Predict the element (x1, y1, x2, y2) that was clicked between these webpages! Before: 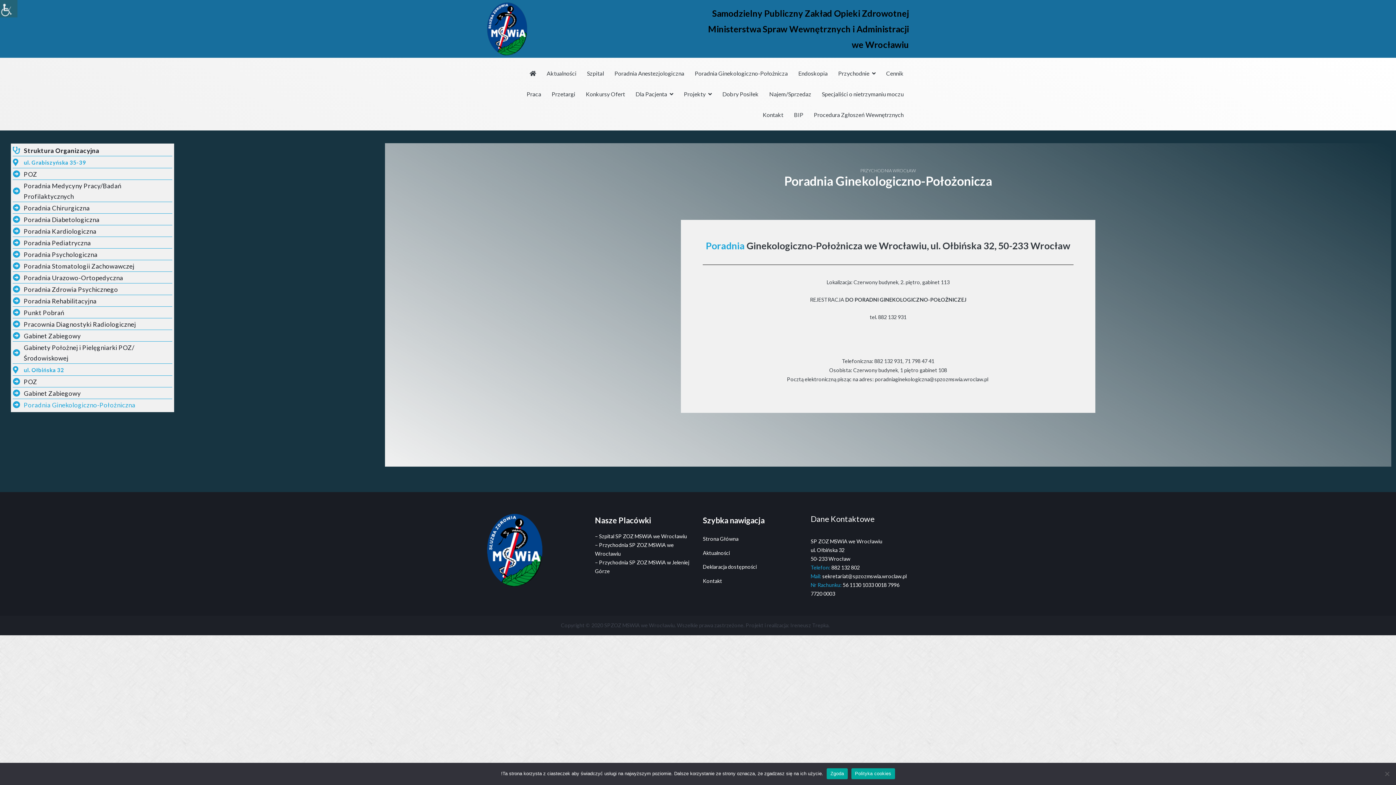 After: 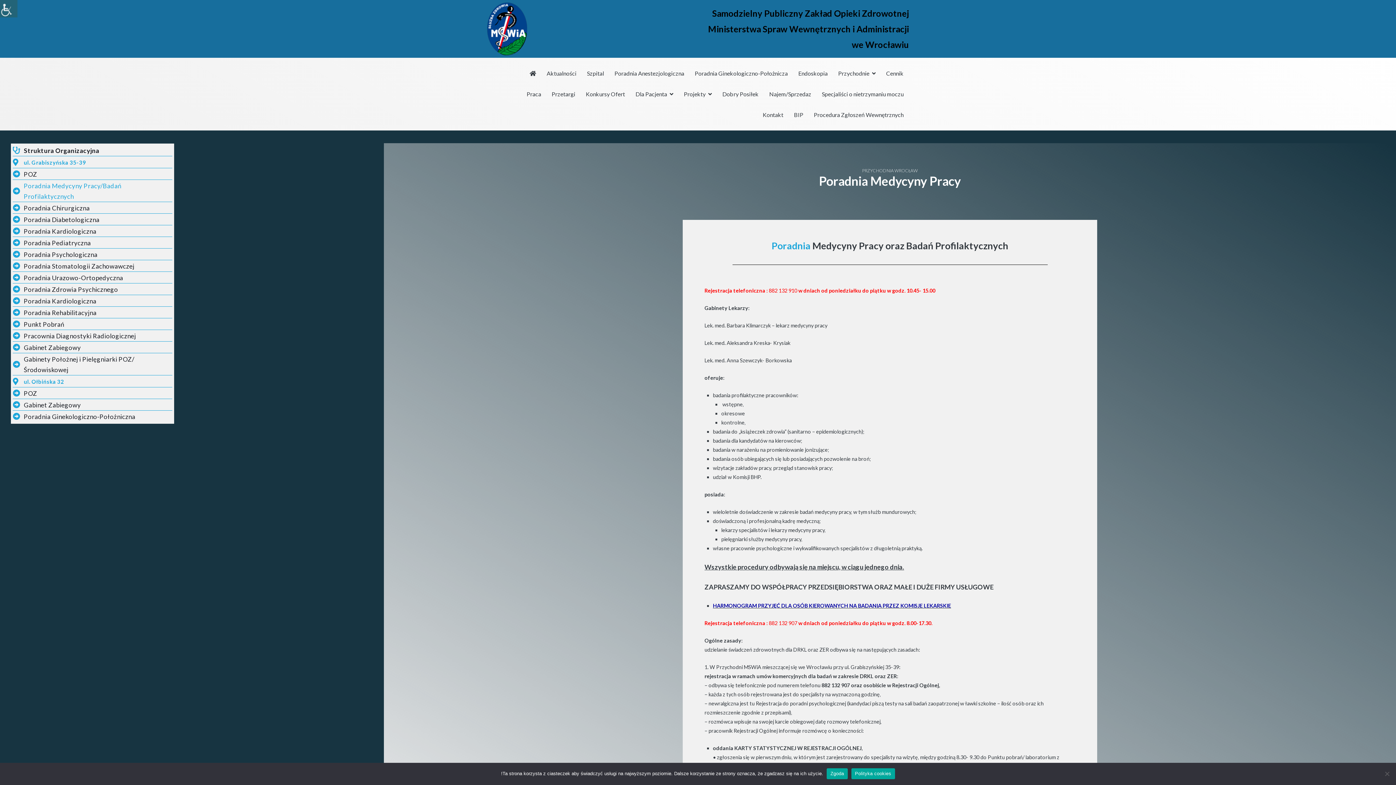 Action: label: Poradnia Medycyny Pracy/Badań Profilaktycznych bbox: (12, 180, 172, 201)